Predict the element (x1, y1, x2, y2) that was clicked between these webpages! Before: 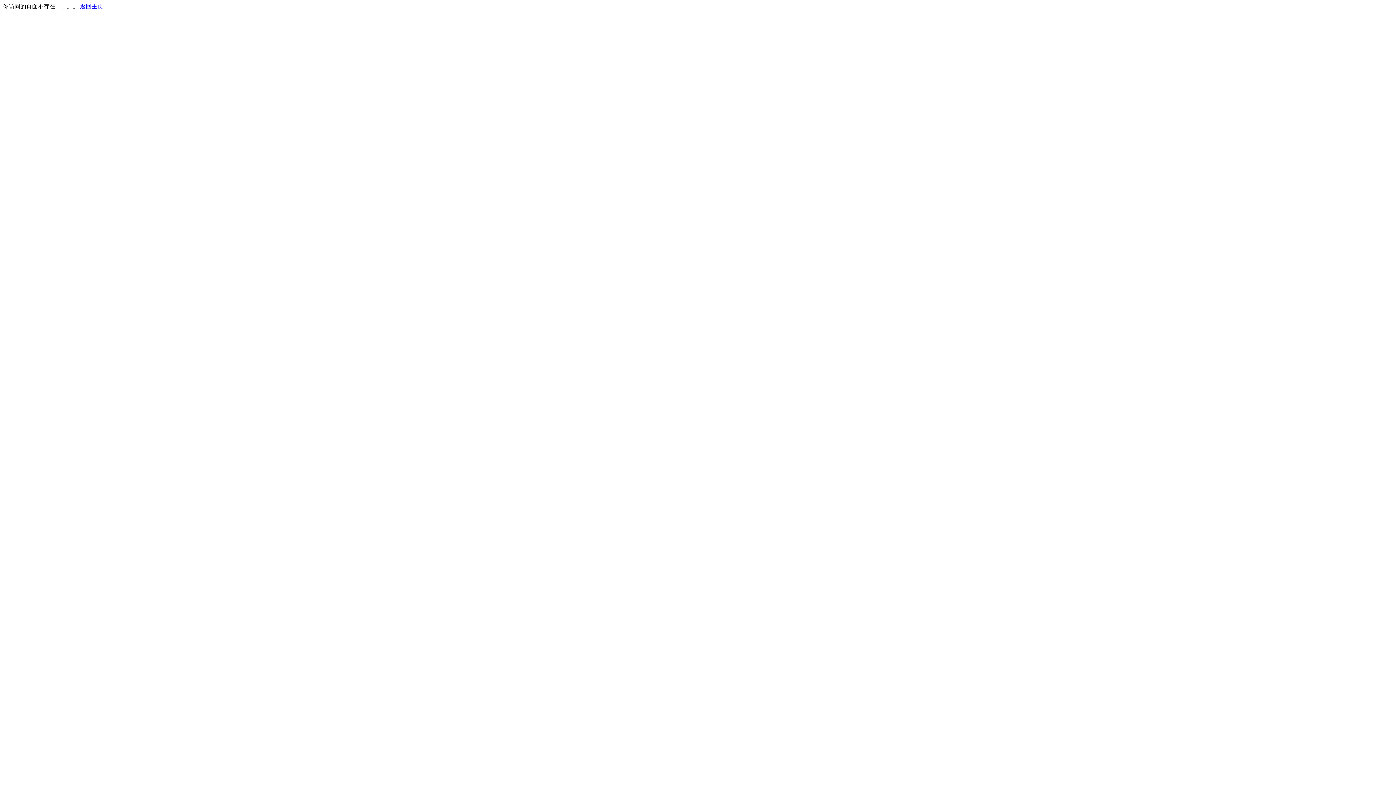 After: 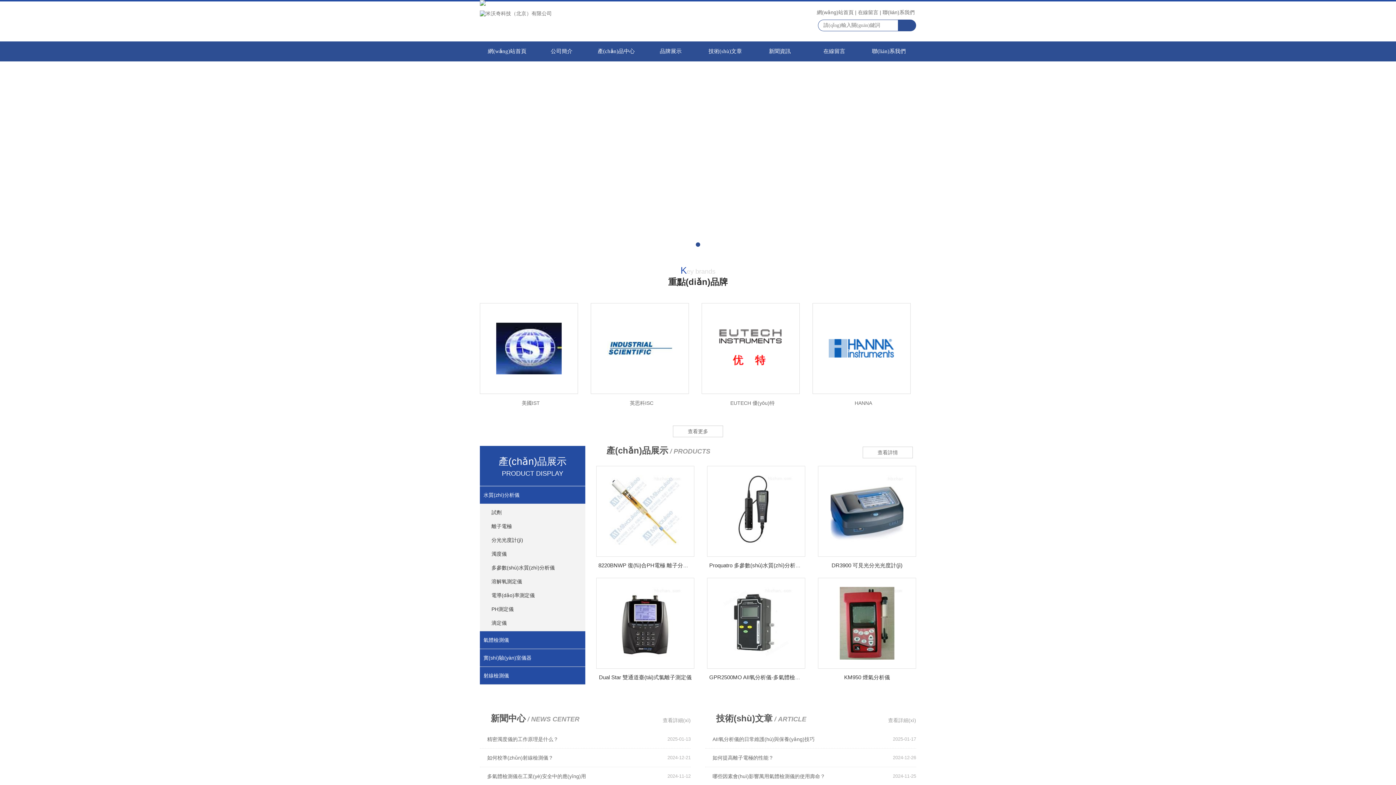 Action: bbox: (80, 3, 103, 9) label: 返回主页